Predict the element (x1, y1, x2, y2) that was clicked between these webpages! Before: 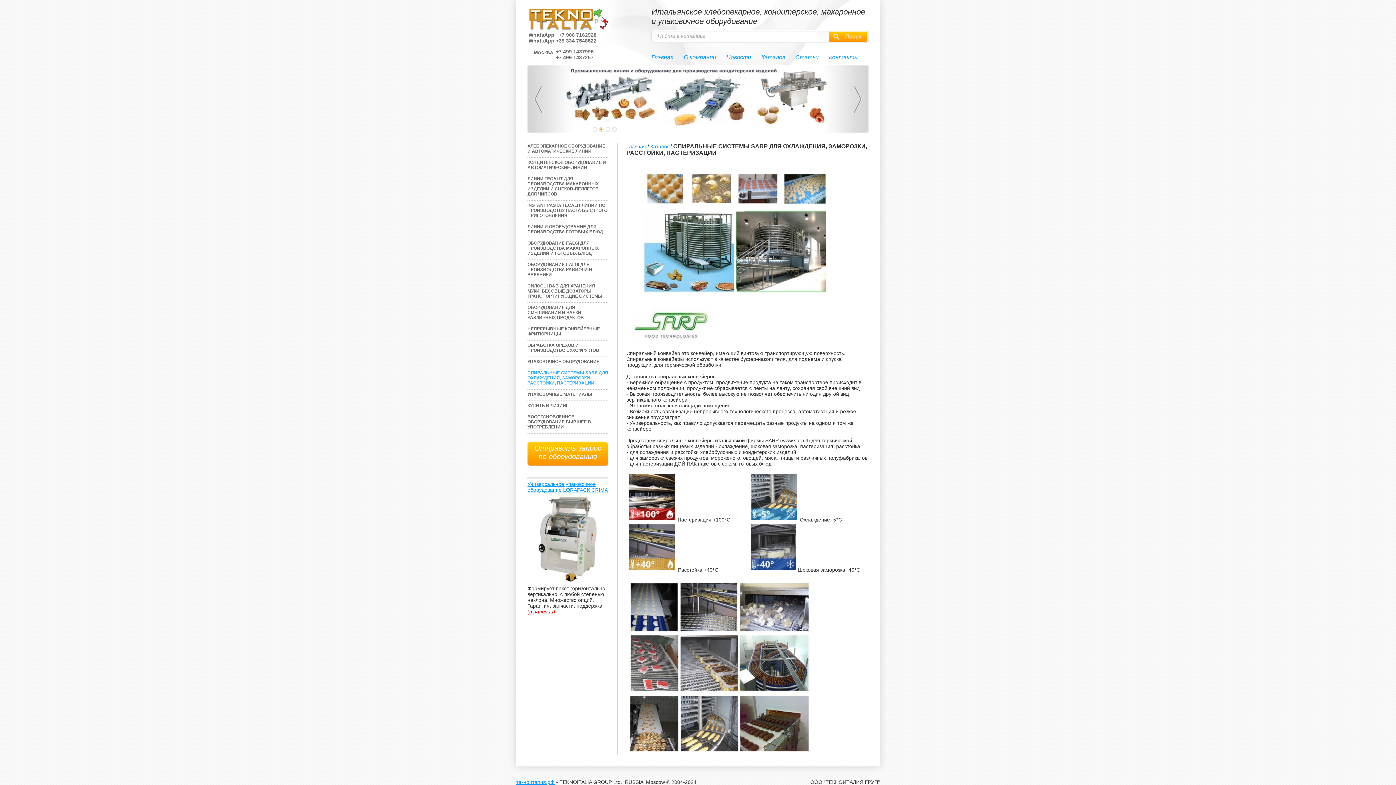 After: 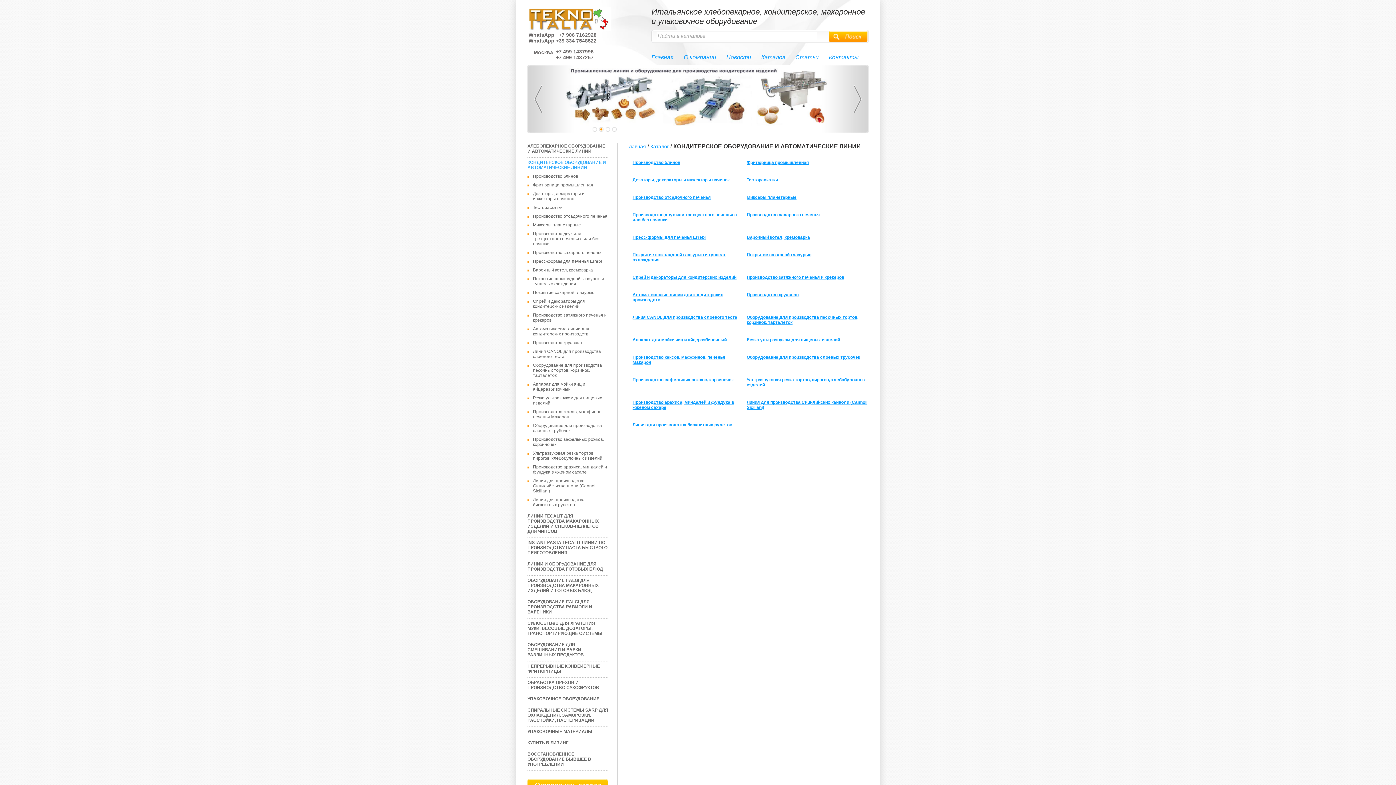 Action: bbox: (527, 160, 608, 173) label: КОНДИТЕРСКОЕ ОБОРУДОВАНИЕ И АВТОМАТИЧЕСКИЕ ЛИНИИ